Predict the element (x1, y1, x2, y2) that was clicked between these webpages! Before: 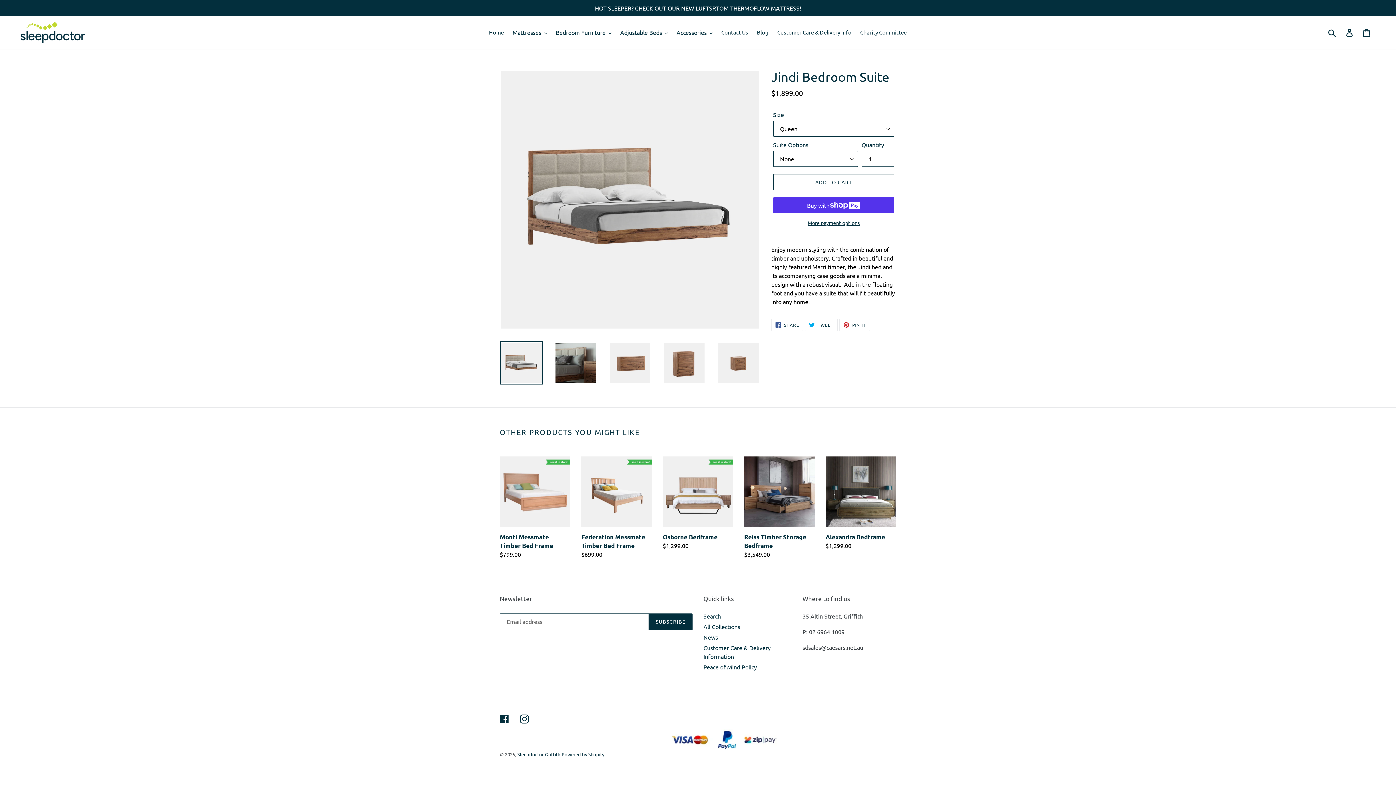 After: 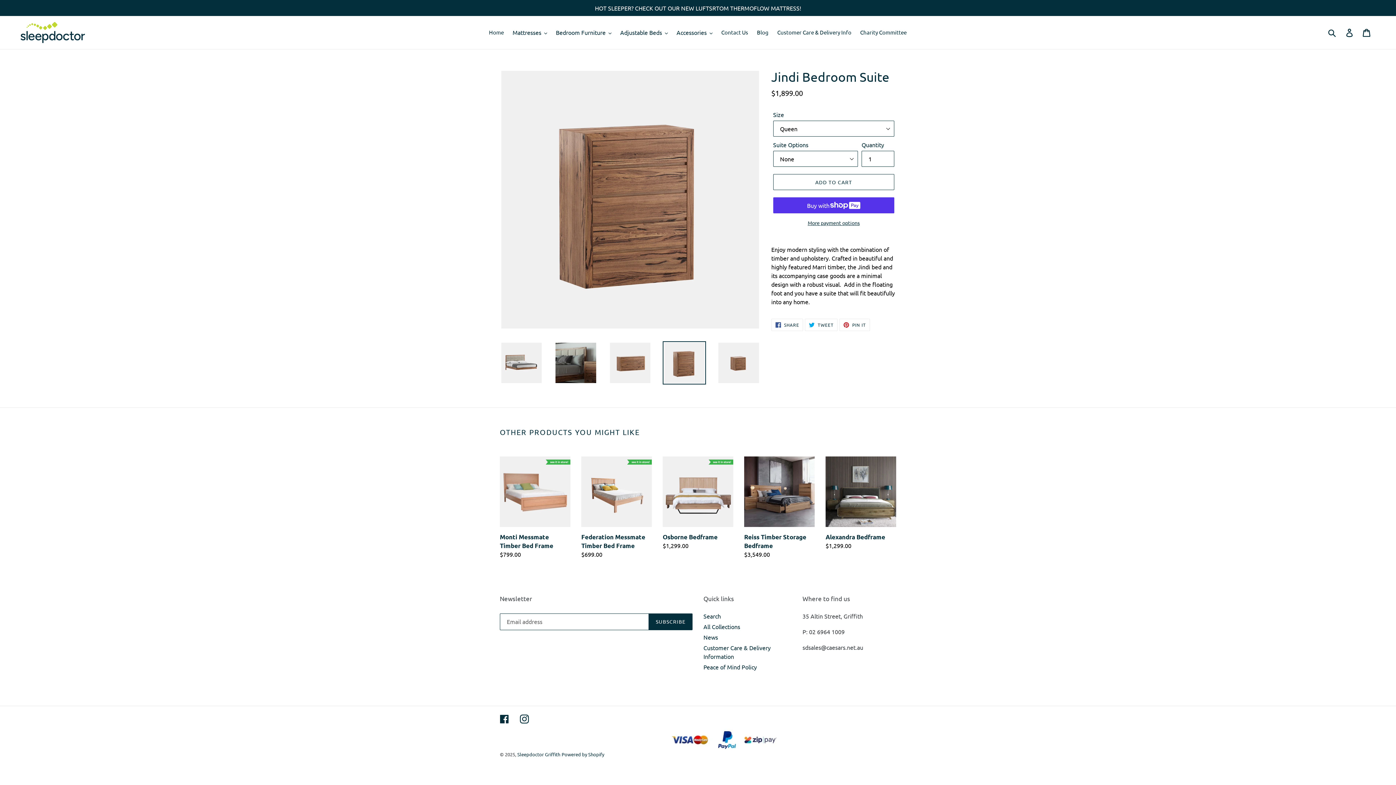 Action: bbox: (662, 341, 706, 384)